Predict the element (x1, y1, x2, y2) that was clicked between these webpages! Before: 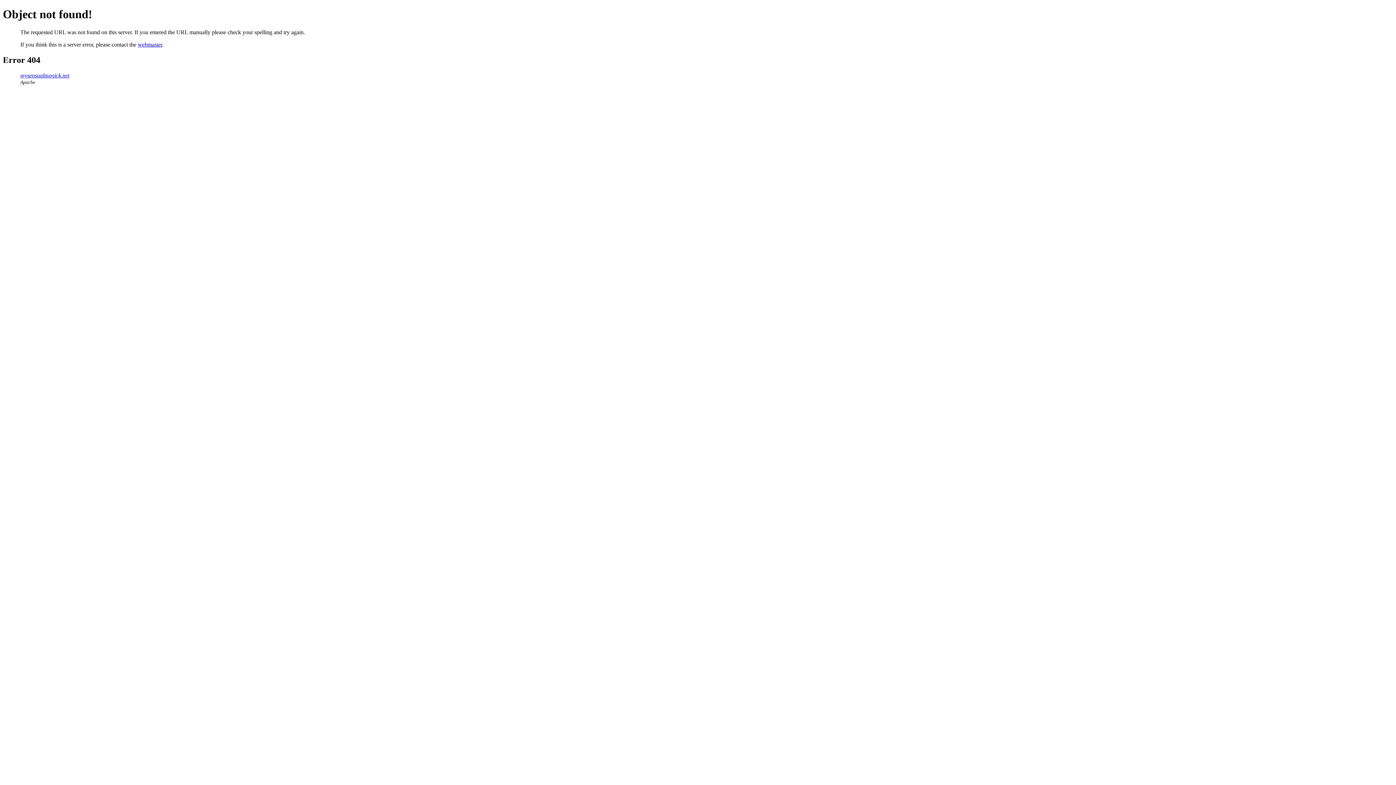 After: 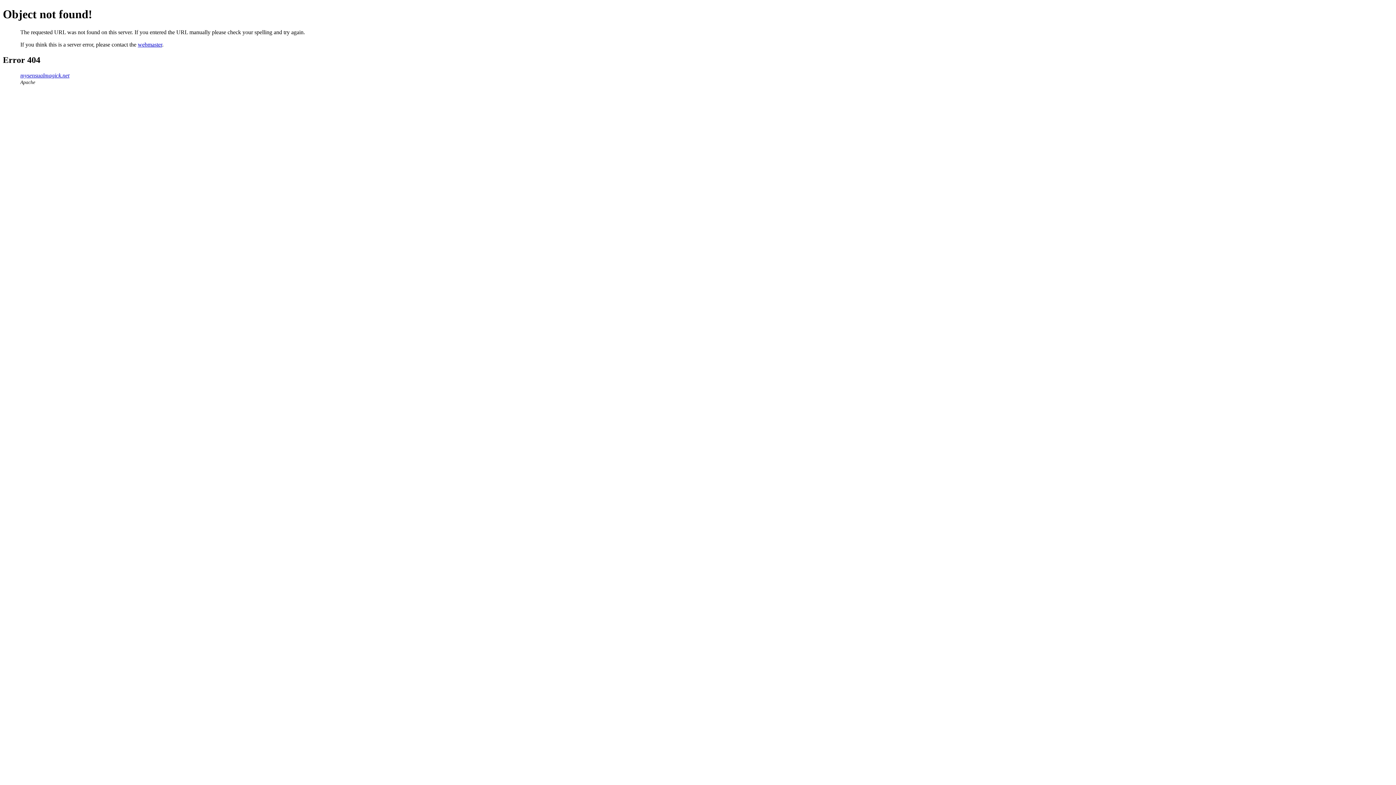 Action: label: webmaster bbox: (137, 41, 162, 47)